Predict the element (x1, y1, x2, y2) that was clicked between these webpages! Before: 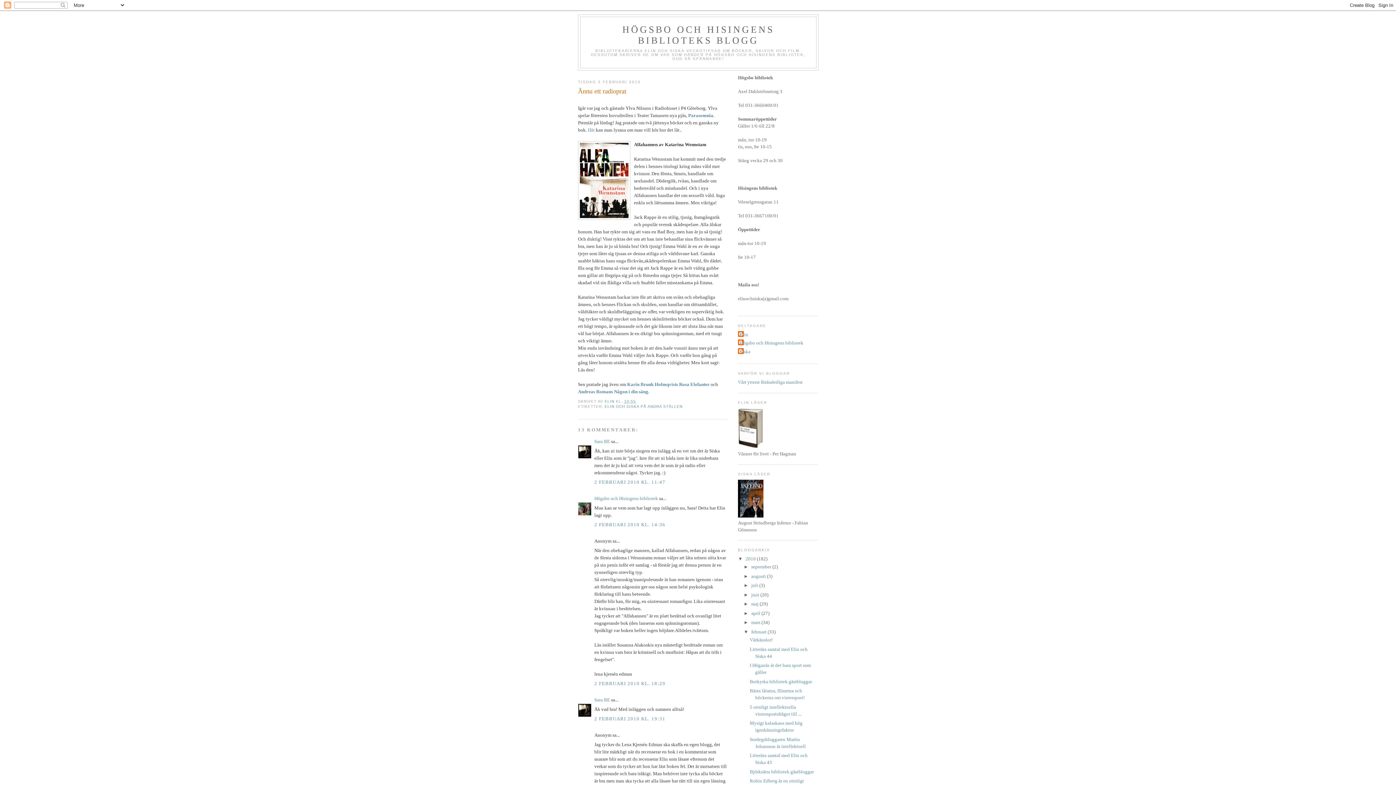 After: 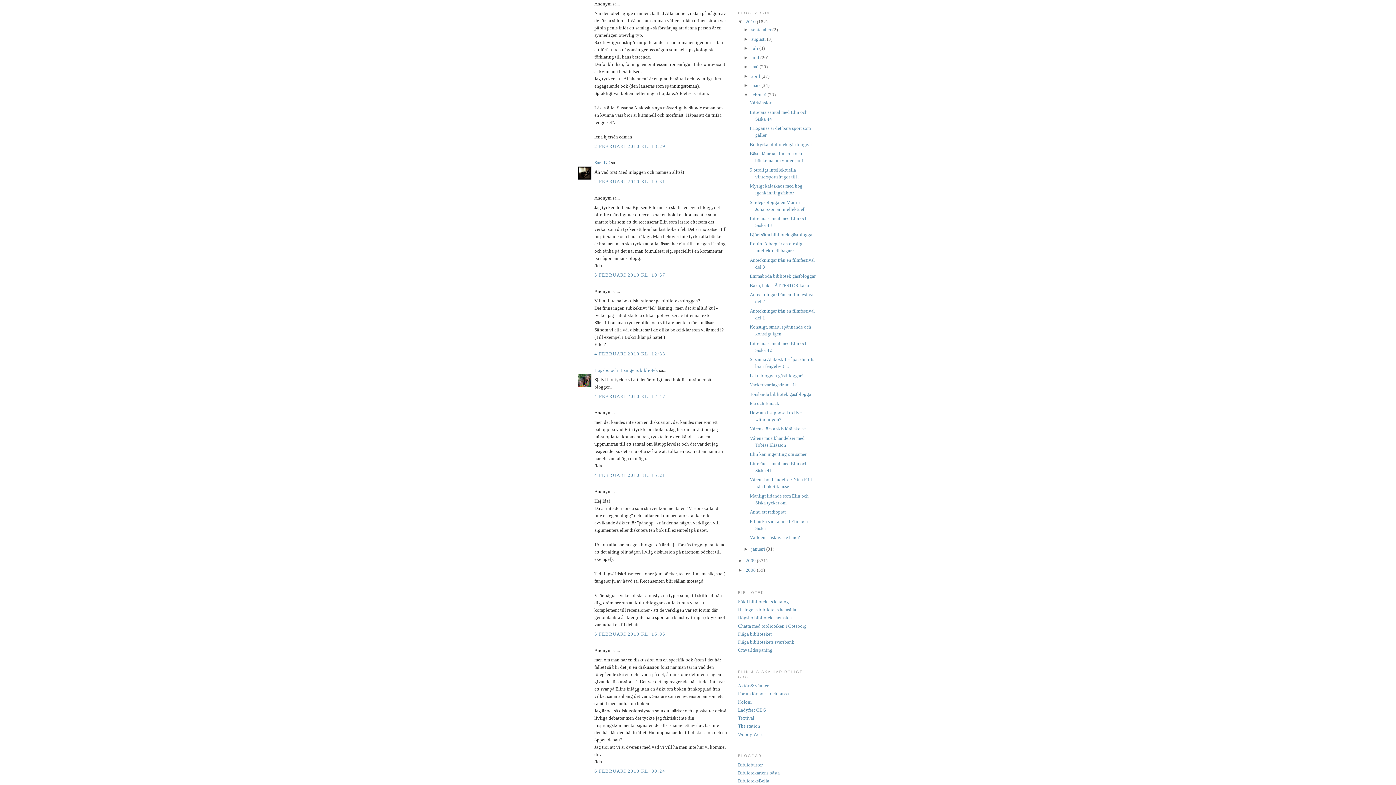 Action: bbox: (594, 680, 665, 686) label: 2 FEBRUARI 2010 KL. 18:29